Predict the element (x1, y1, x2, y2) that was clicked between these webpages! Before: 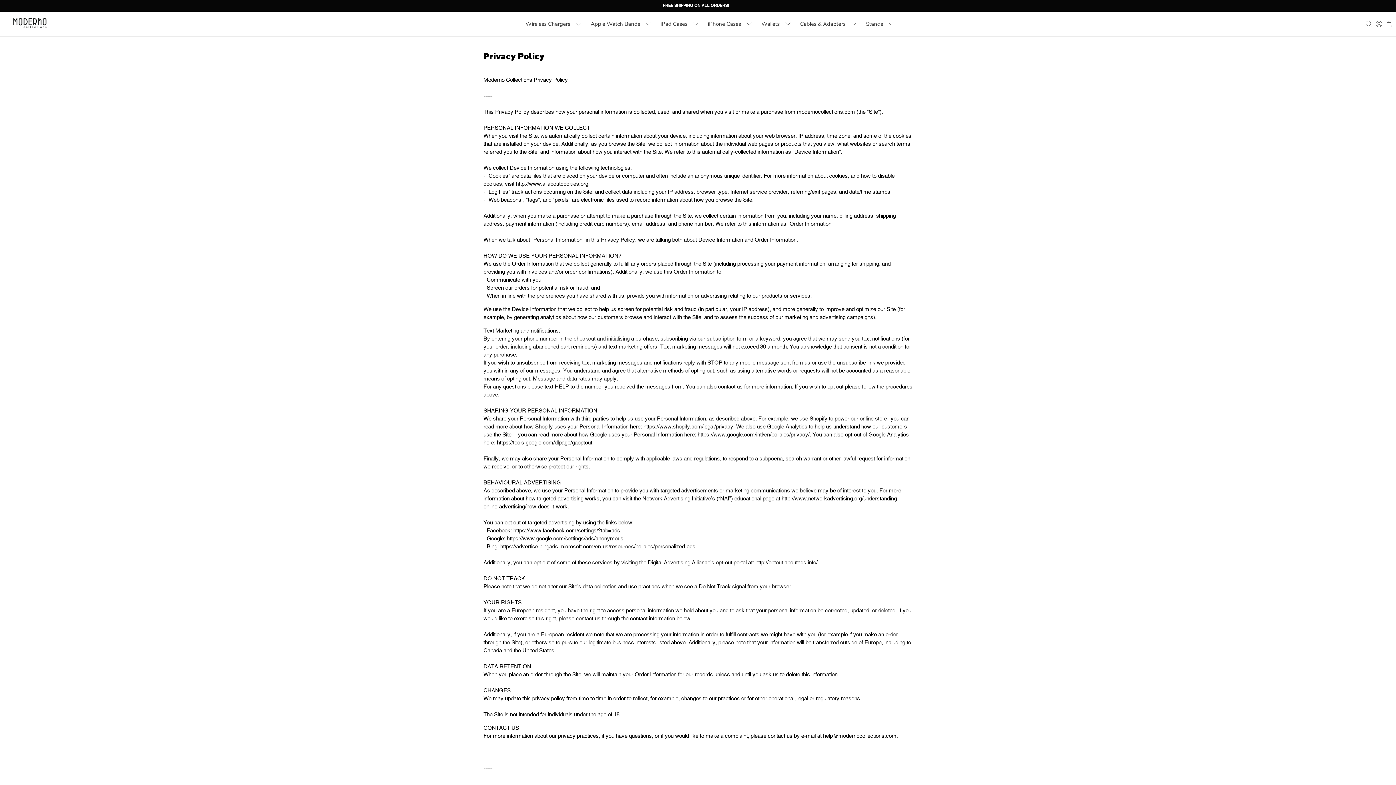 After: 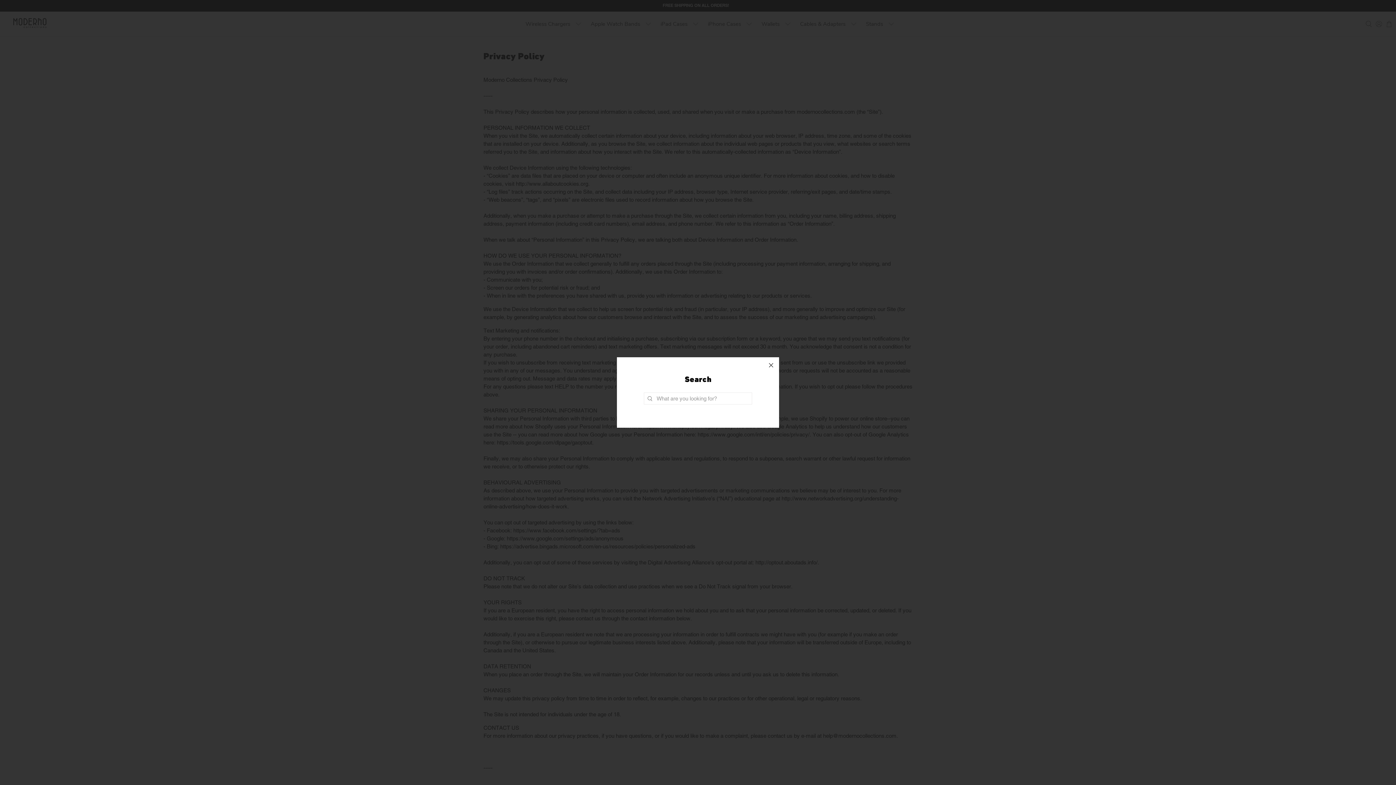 Action: bbox: (1364, 11, 1374, 36)